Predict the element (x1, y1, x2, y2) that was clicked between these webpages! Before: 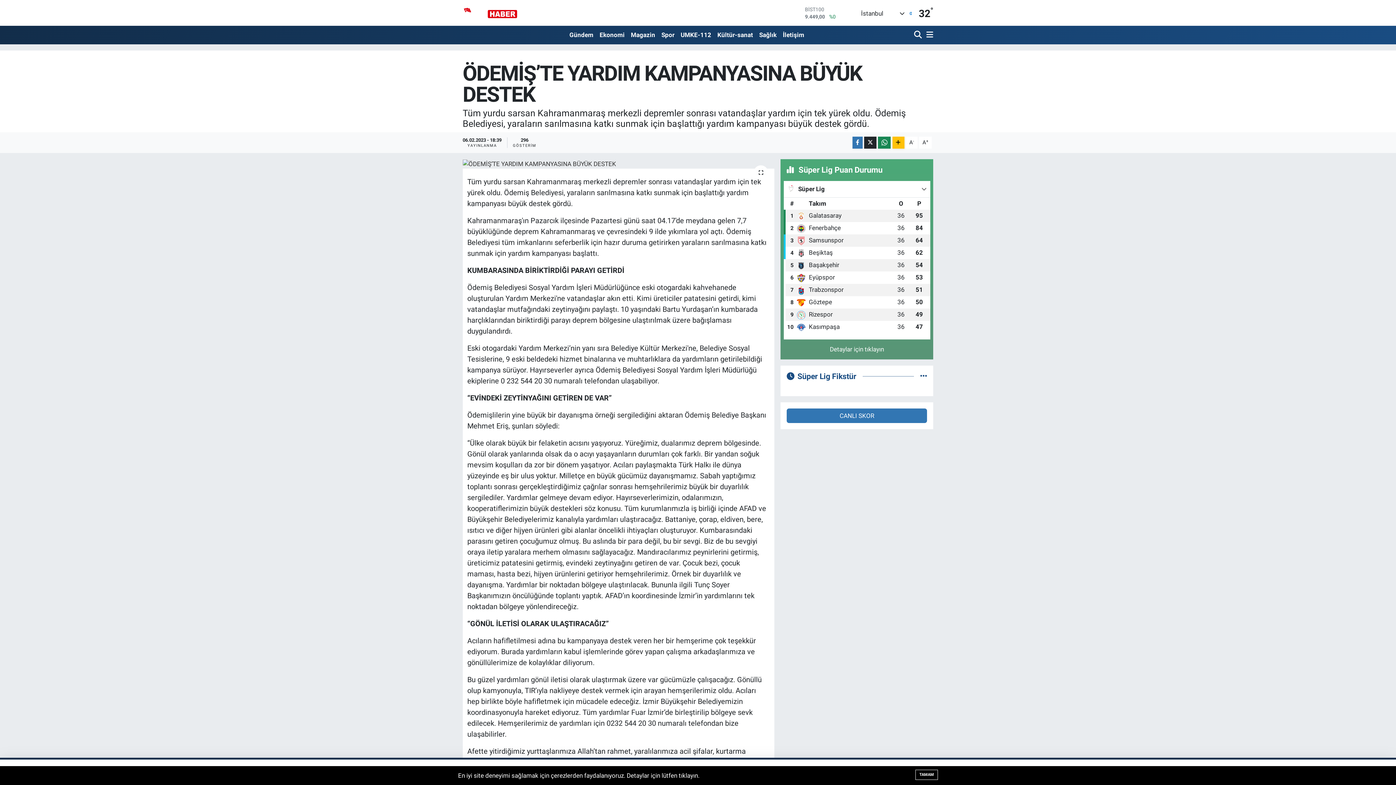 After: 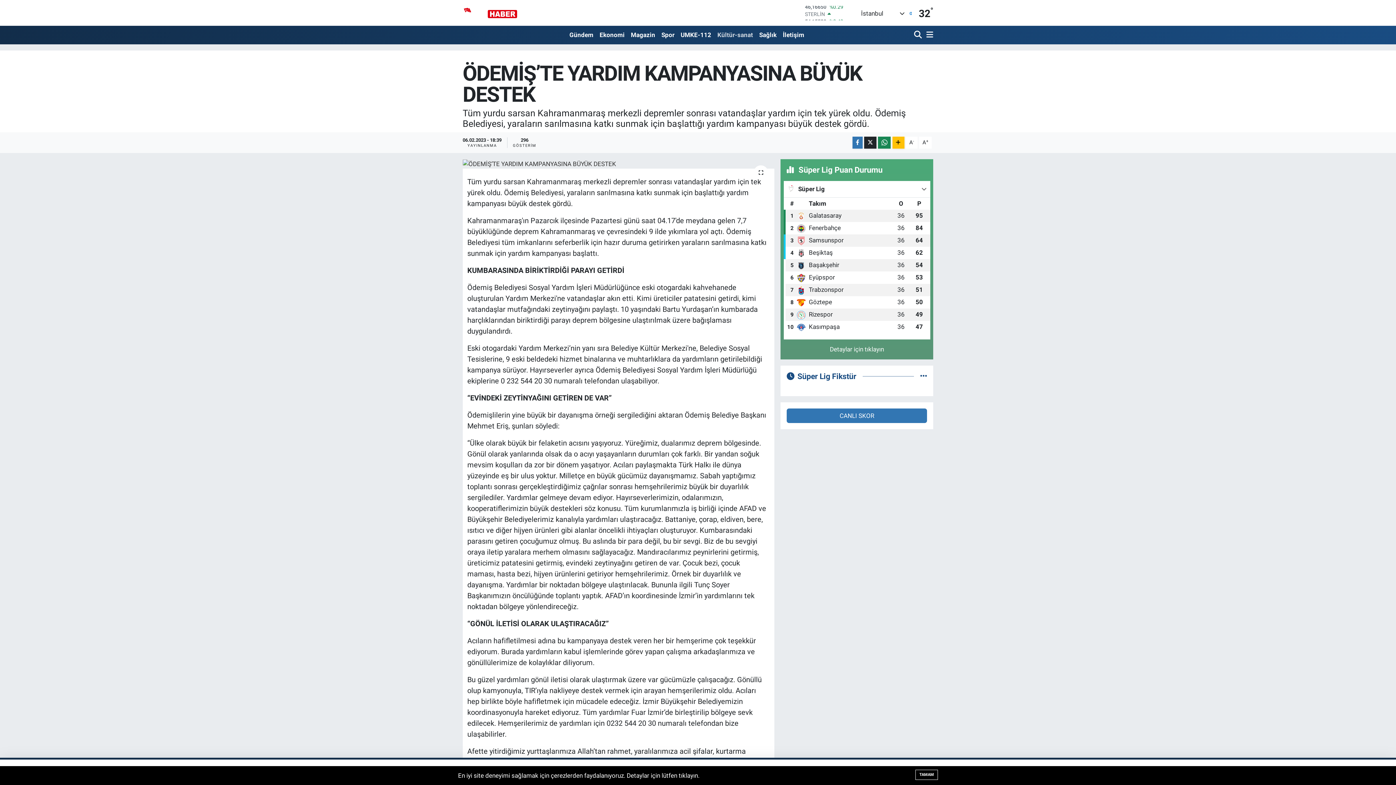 Action: bbox: (714, 27, 756, 42) label: Kültür-sanat